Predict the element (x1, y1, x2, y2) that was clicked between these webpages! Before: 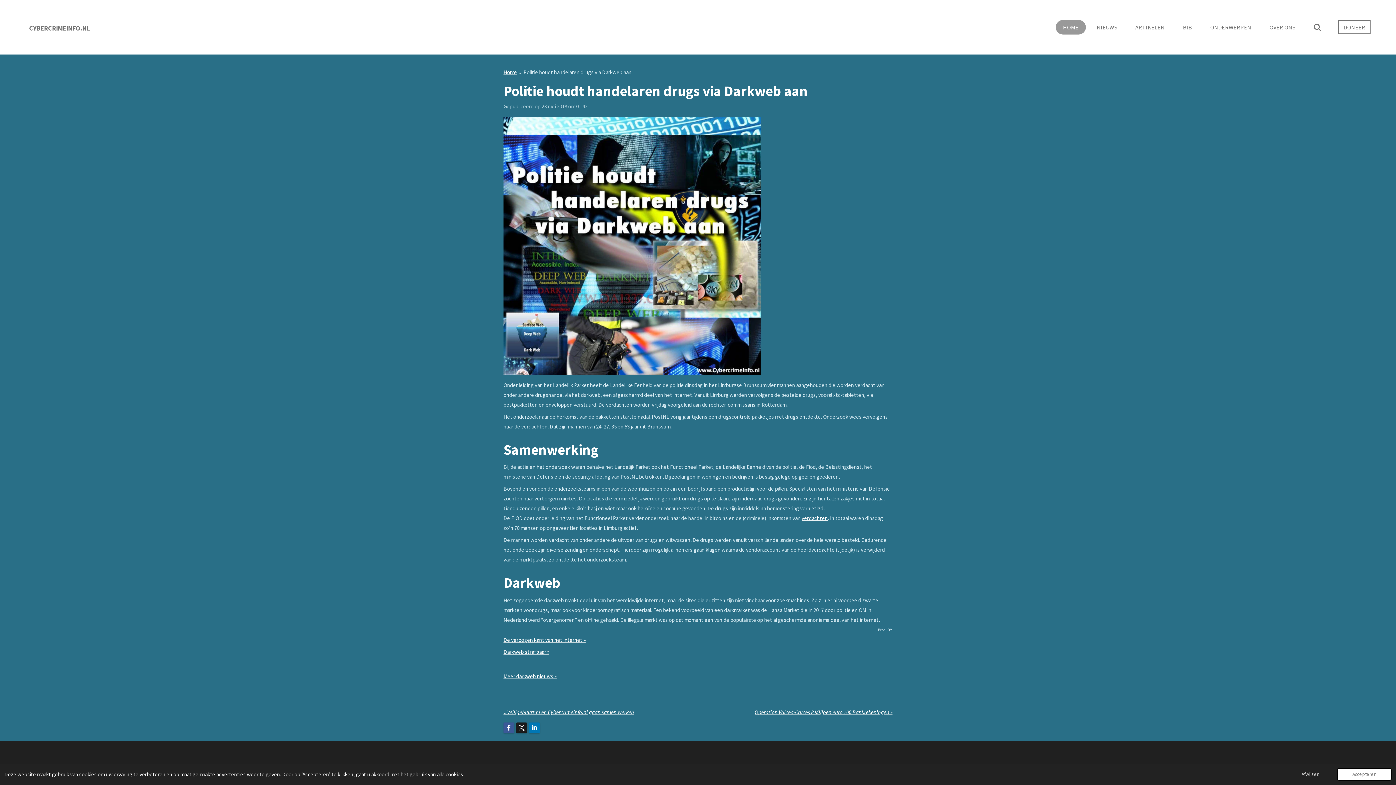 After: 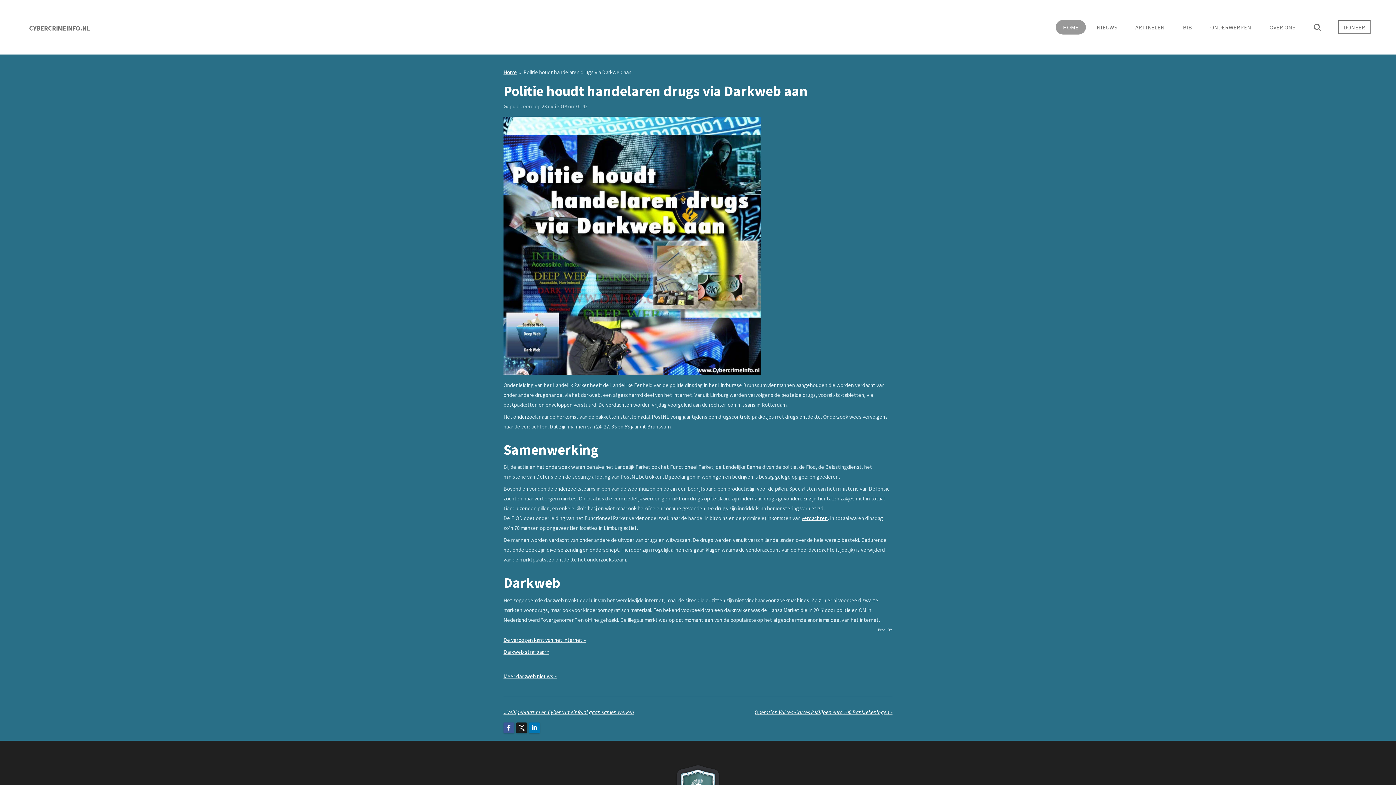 Action: bbox: (1286, 768, 1335, 781) label: deny cookies